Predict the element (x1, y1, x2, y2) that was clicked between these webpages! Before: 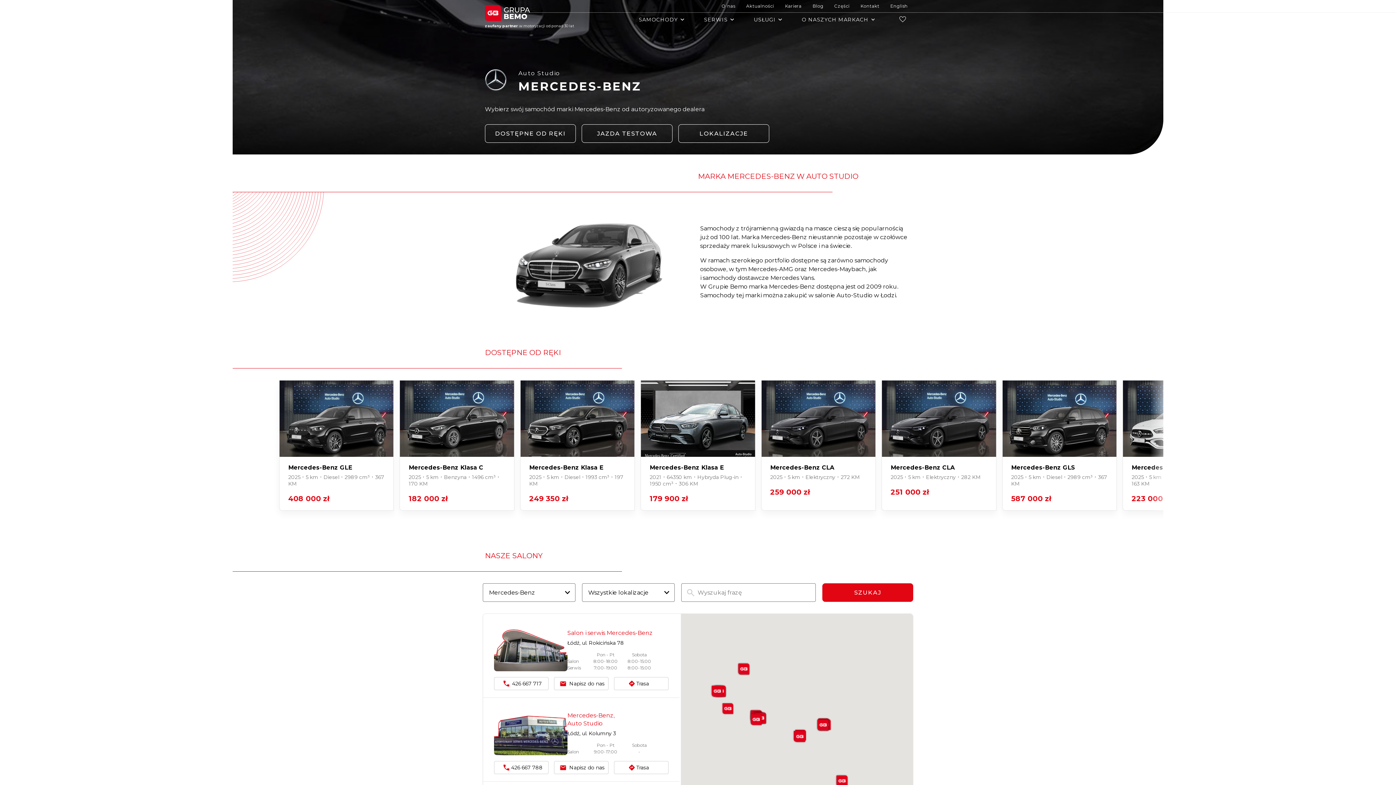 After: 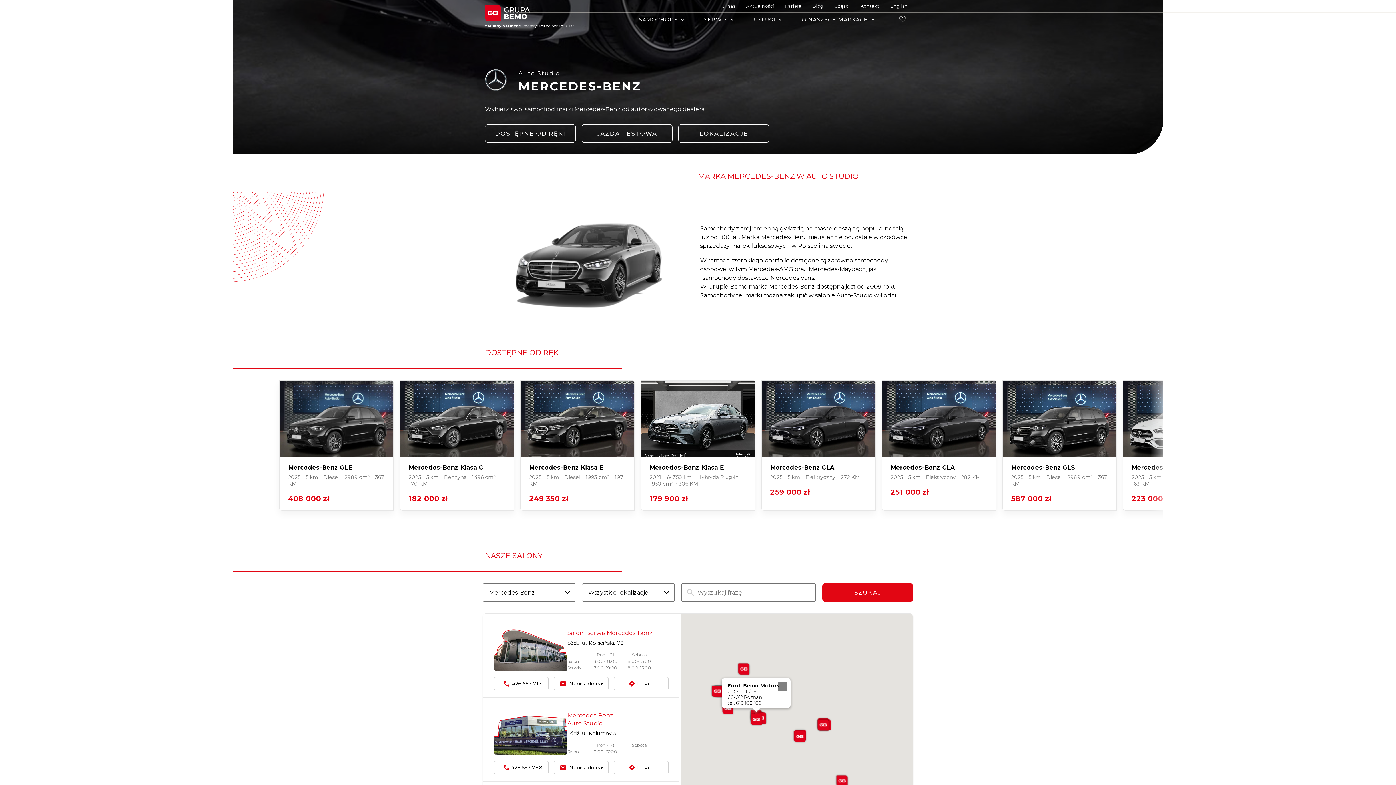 Action: label:  Ford,  Bemo Motors bbox: (748, 712, 763, 727)